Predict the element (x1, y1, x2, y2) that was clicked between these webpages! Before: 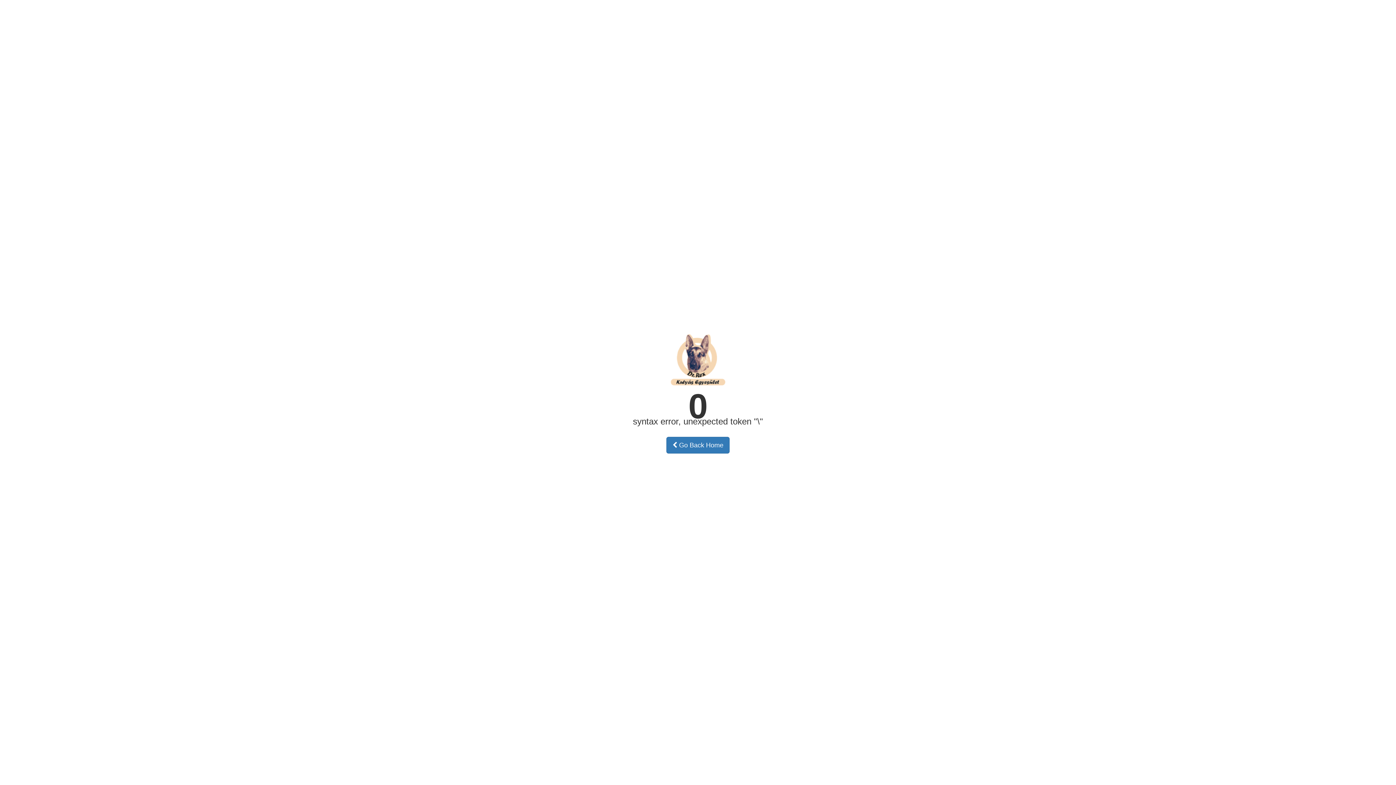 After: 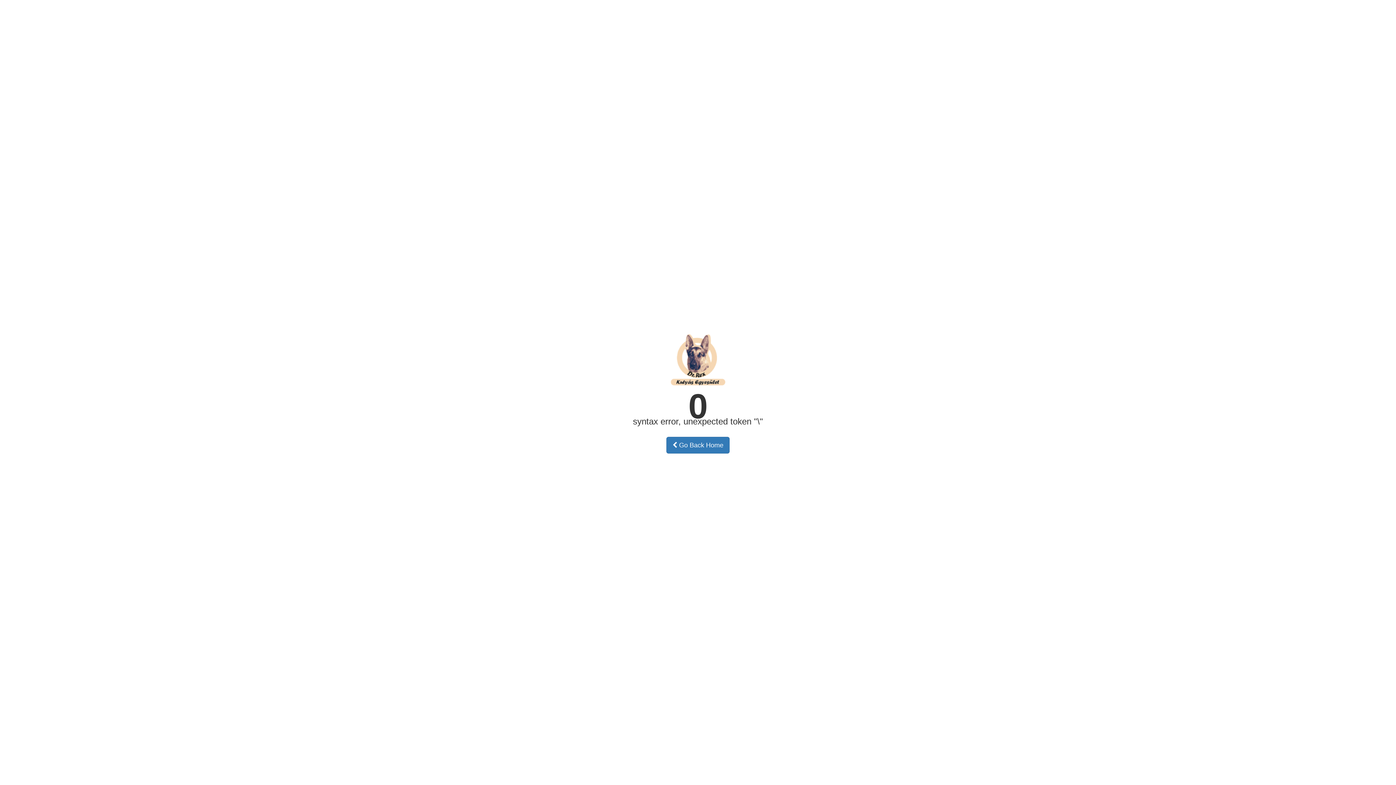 Action: label:  Go Back Home bbox: (666, 437, 729, 453)